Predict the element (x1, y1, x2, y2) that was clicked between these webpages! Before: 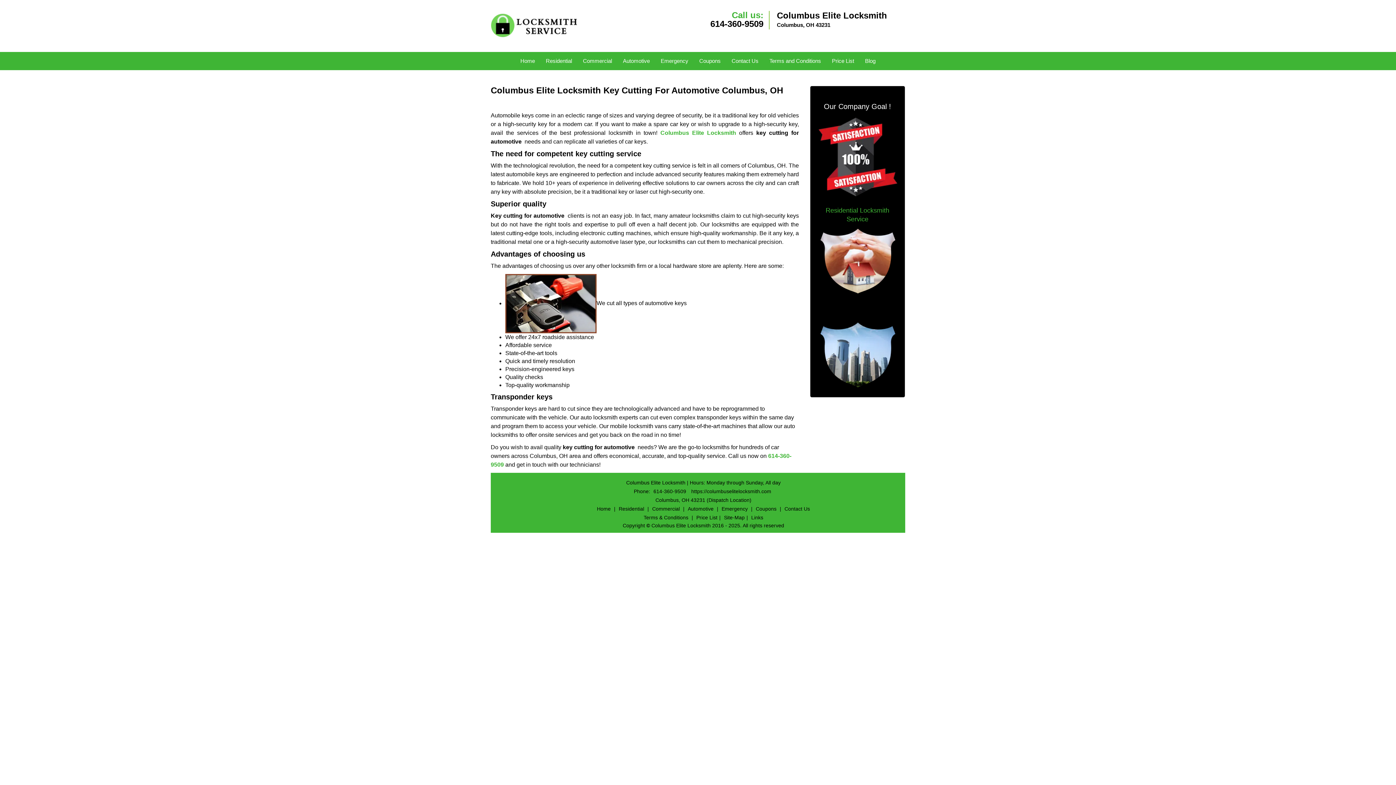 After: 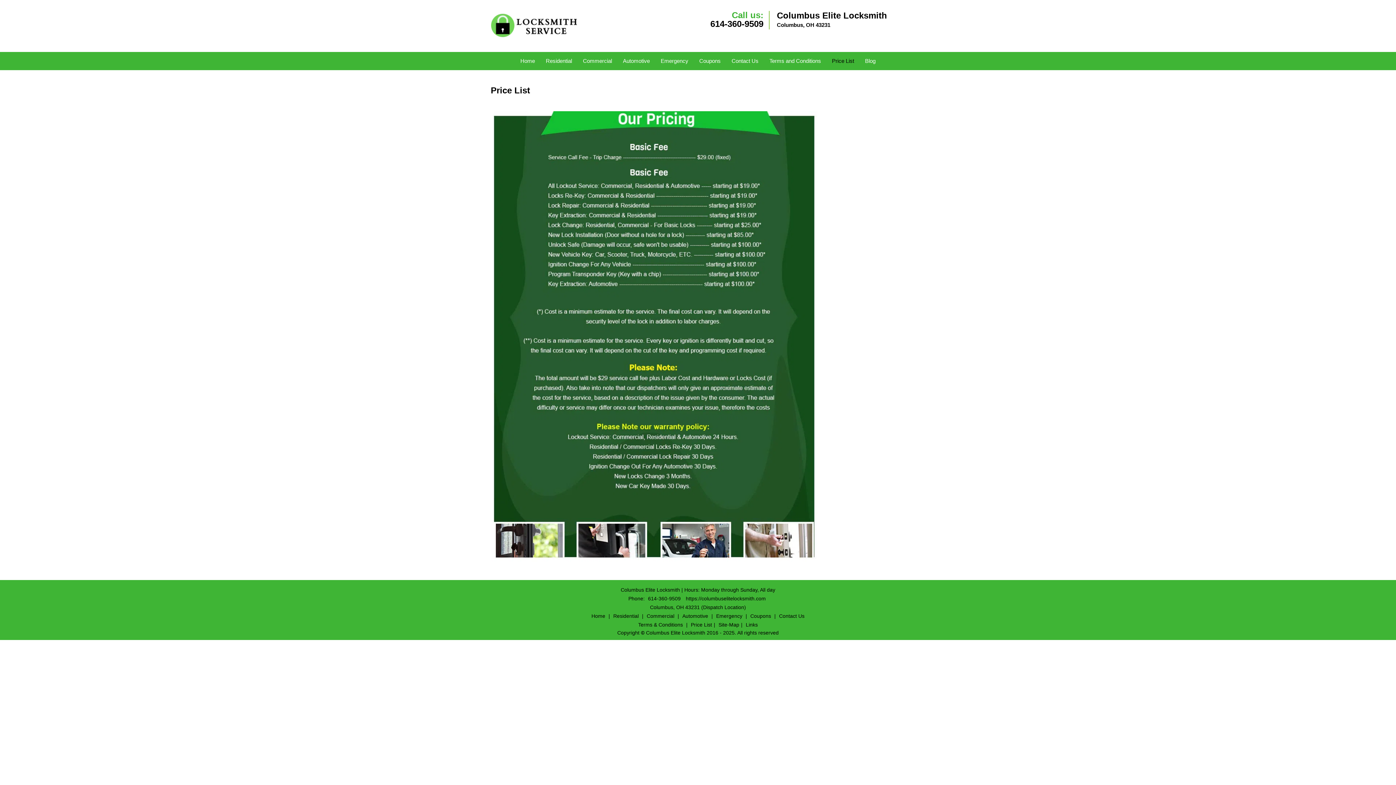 Action: bbox: (826, 42, 859, 60) label: Price List